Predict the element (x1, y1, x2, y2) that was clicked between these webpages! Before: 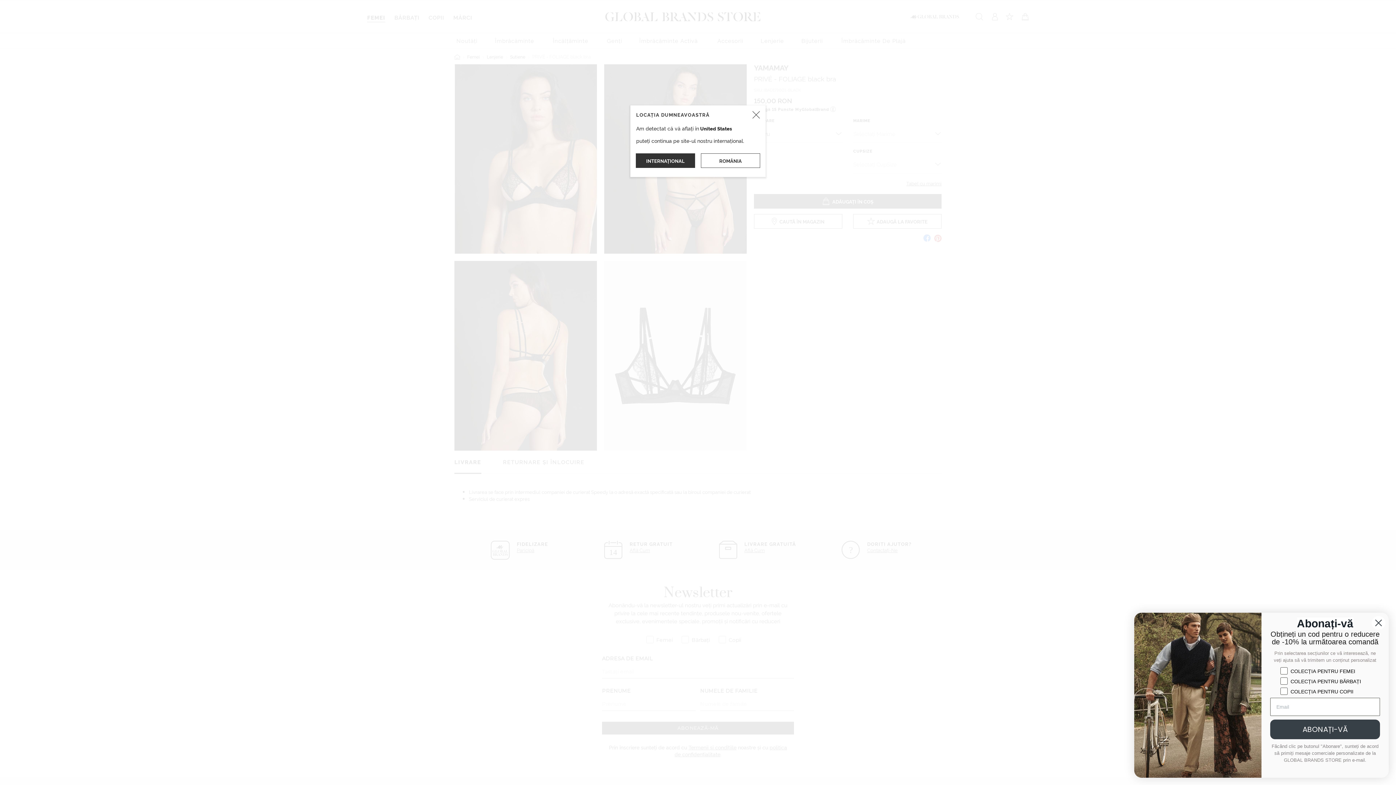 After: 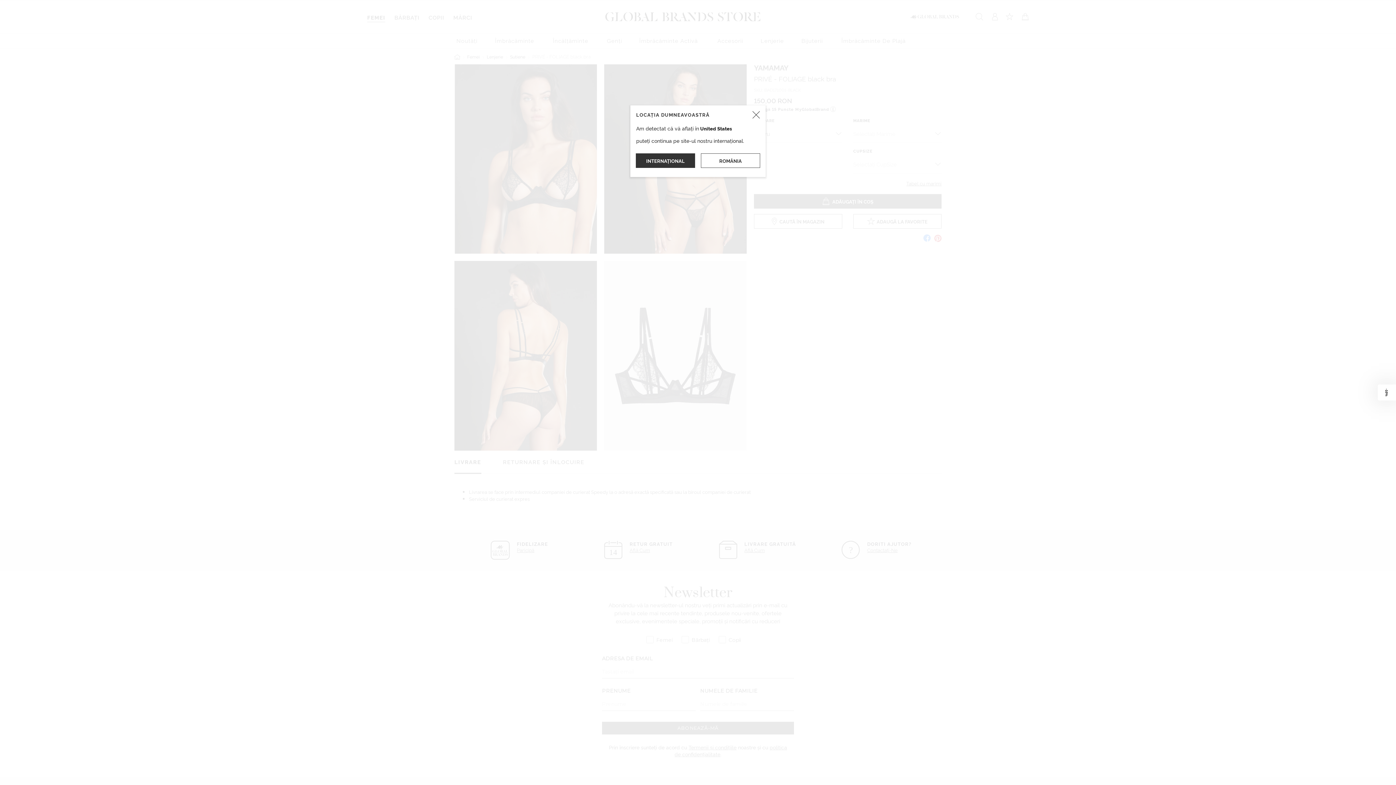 Action: label: Close dialog bbox: (1371, 616, 1386, 630)